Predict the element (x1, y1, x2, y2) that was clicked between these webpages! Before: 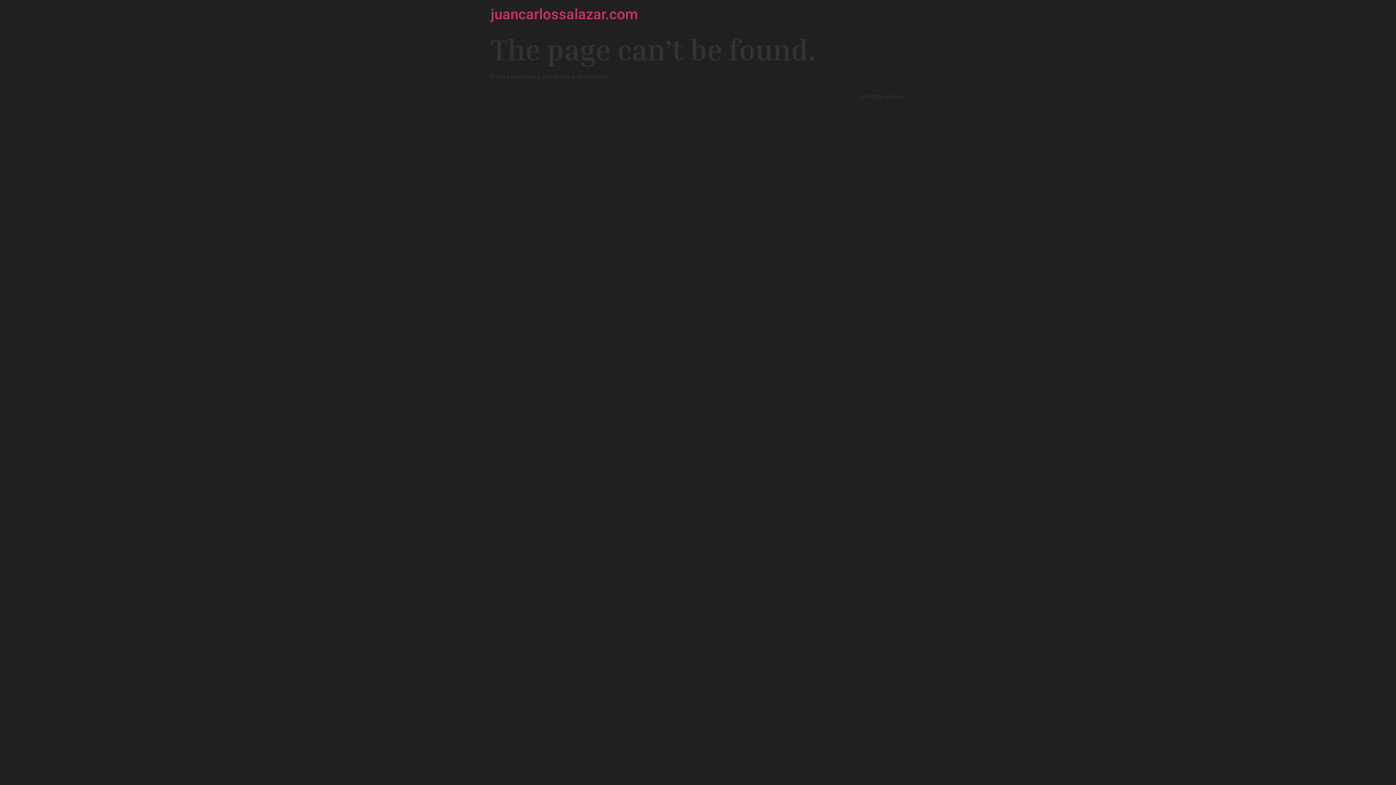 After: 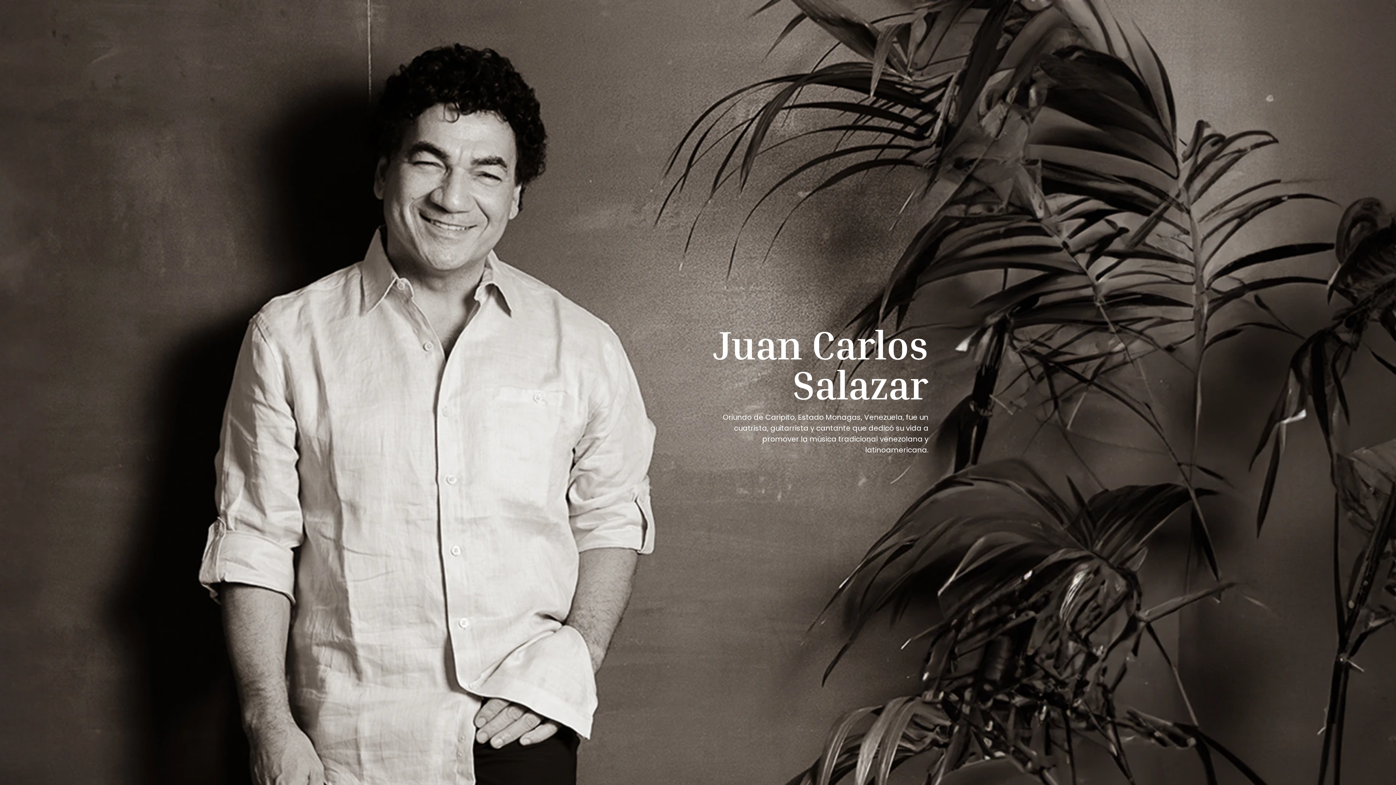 Action: label: juancarlossalazar.com bbox: (490, 5, 638, 22)